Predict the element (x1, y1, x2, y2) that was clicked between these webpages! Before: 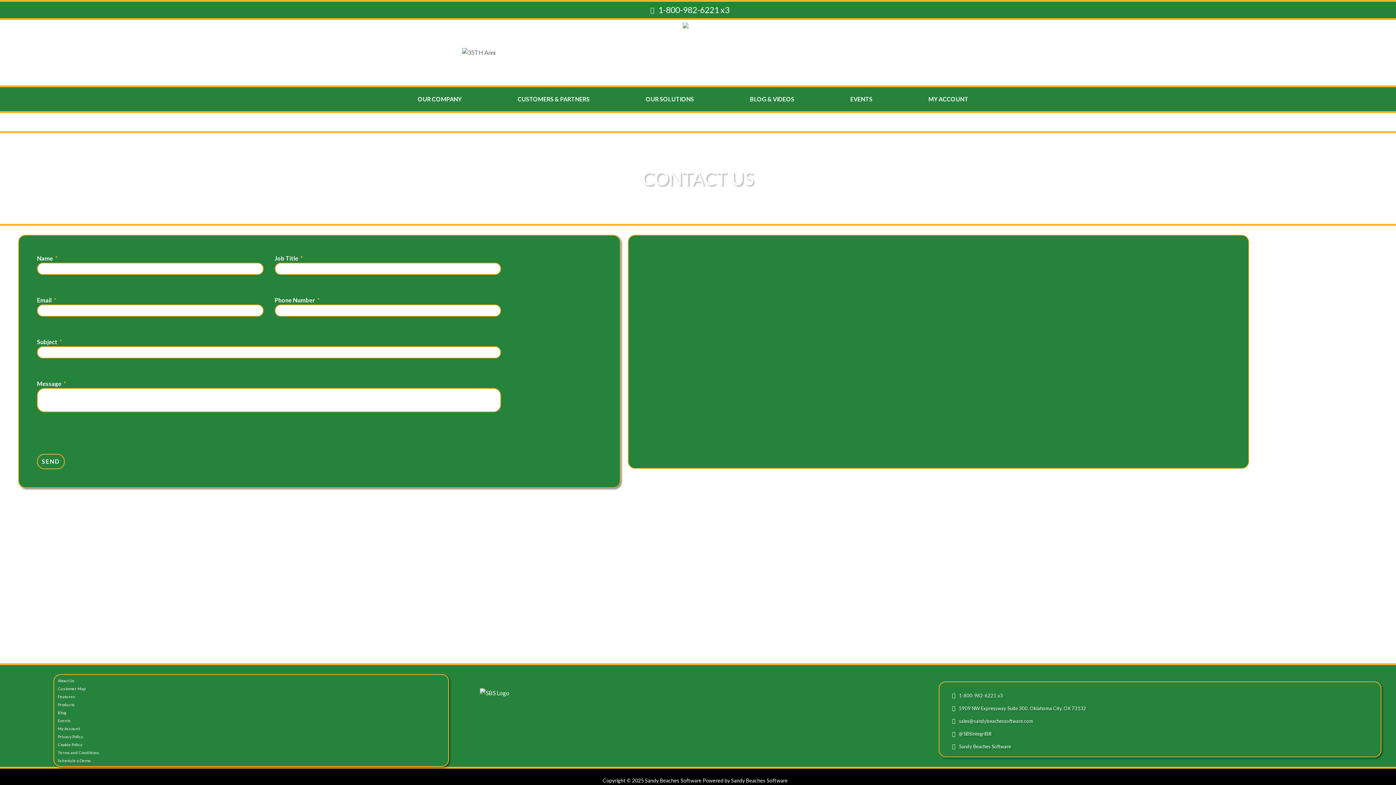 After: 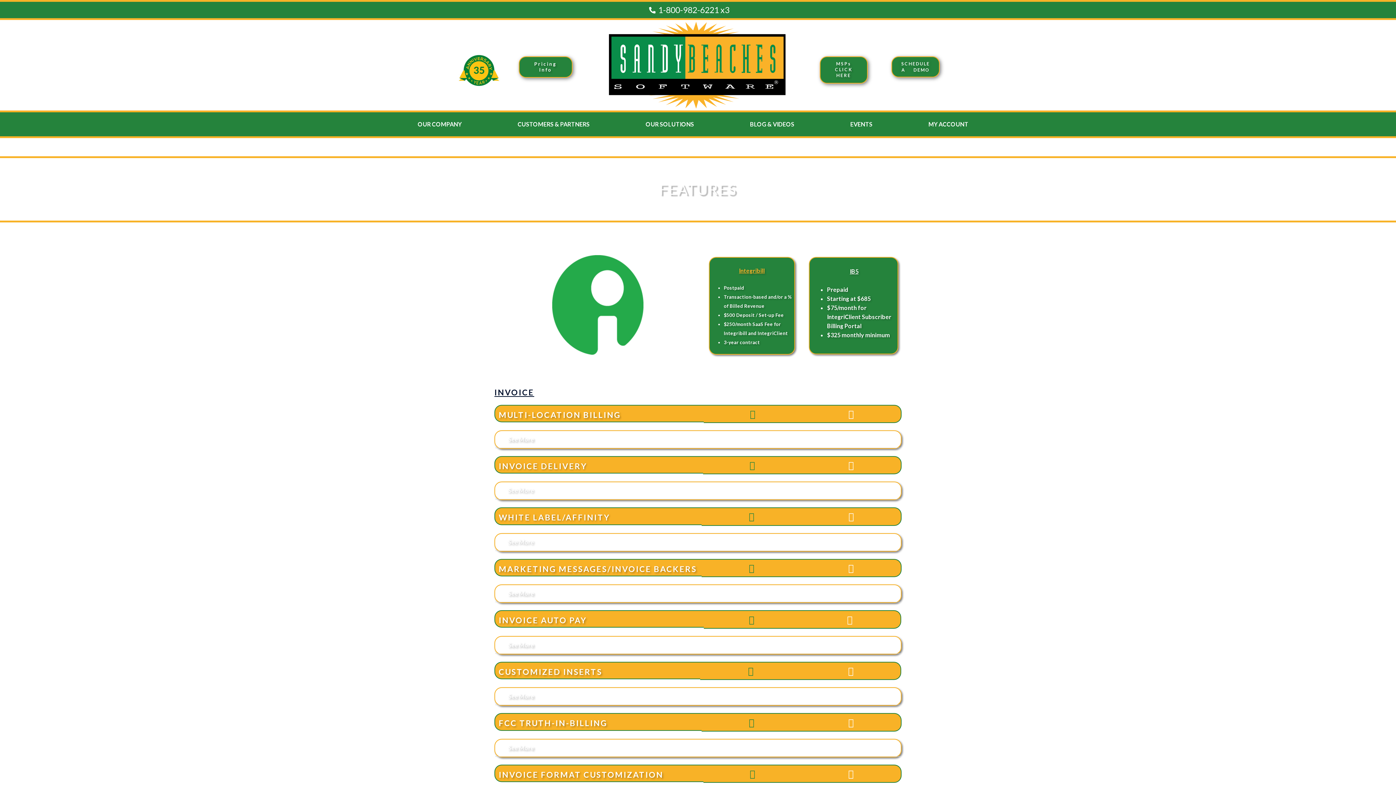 Action: label: Features bbox: (54, 693, 448, 700)